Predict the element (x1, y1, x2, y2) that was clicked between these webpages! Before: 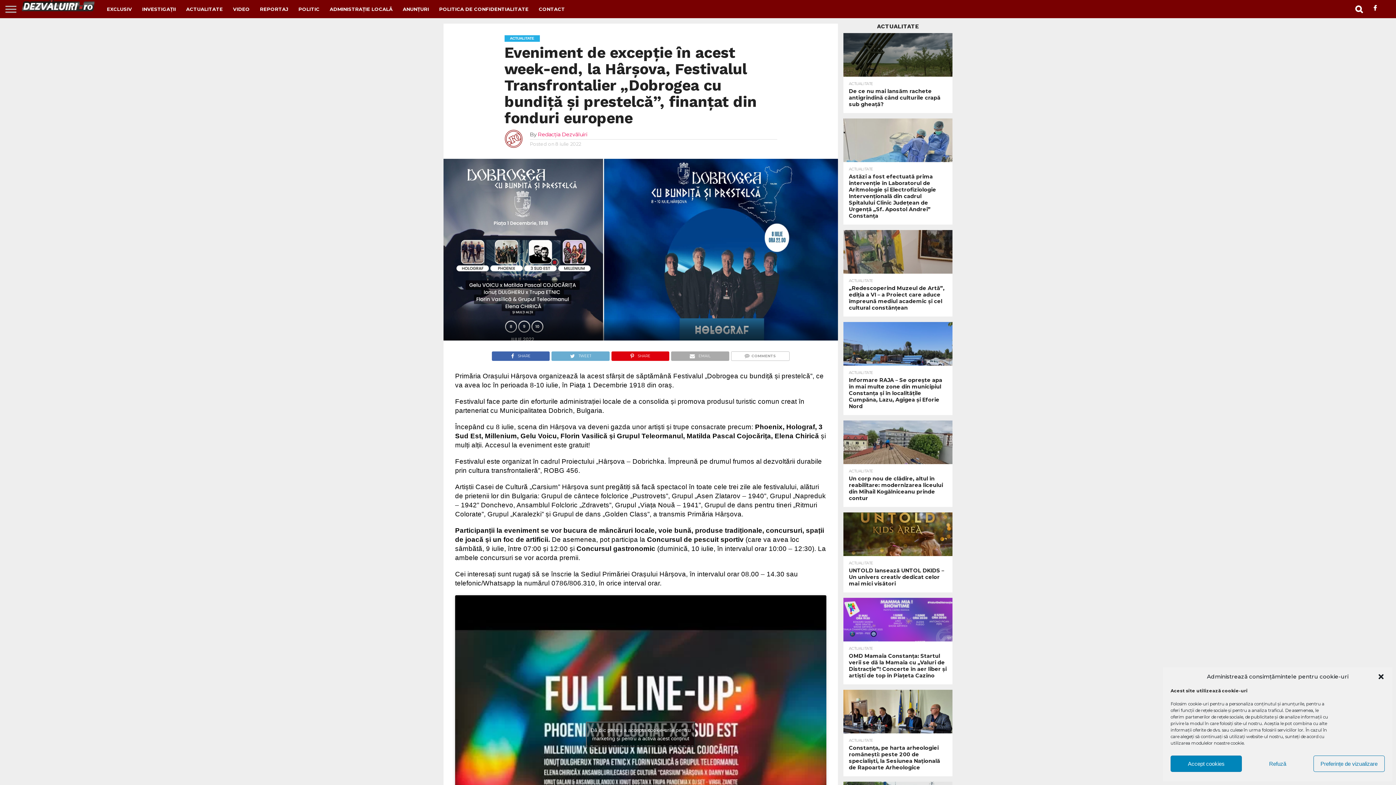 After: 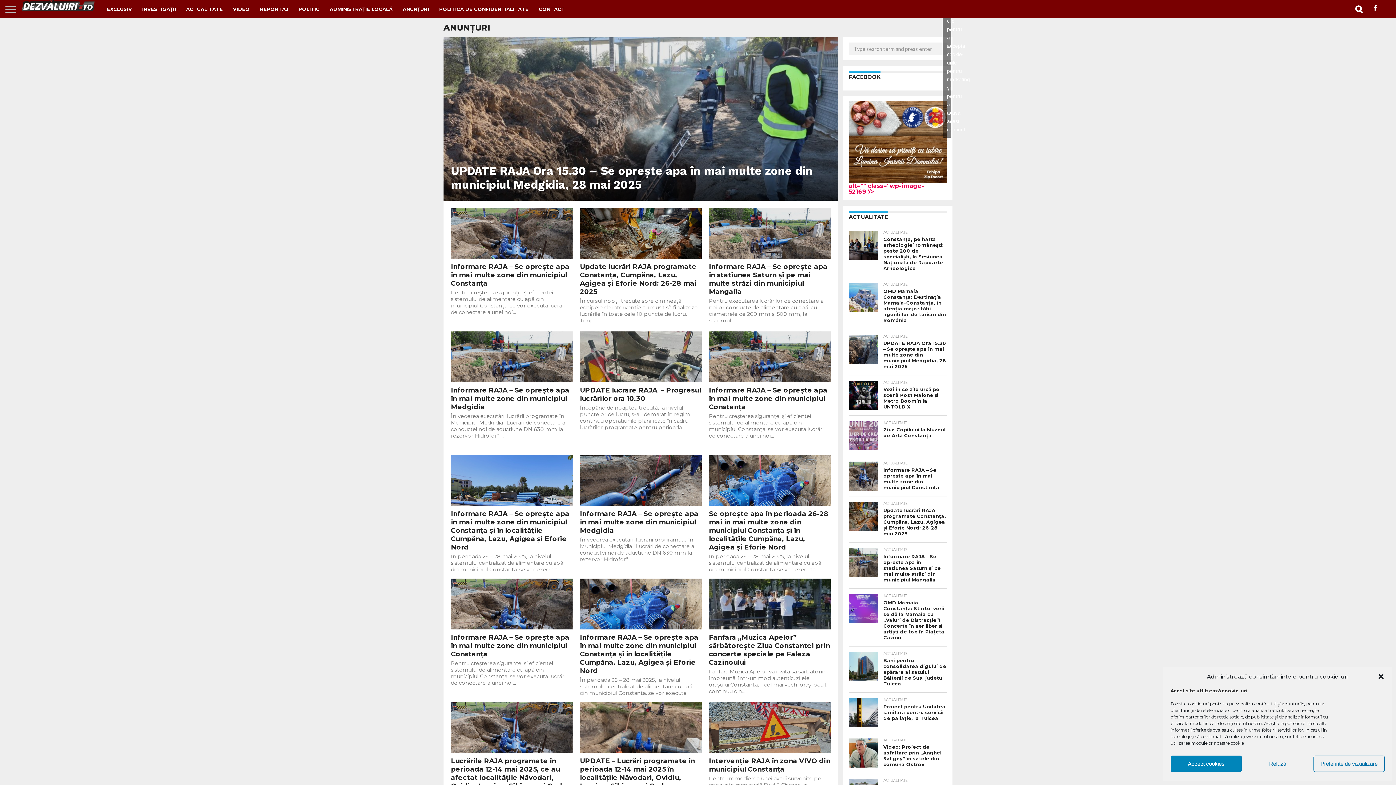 Action: label: ANUNȚURI bbox: (397, 0, 434, 18)